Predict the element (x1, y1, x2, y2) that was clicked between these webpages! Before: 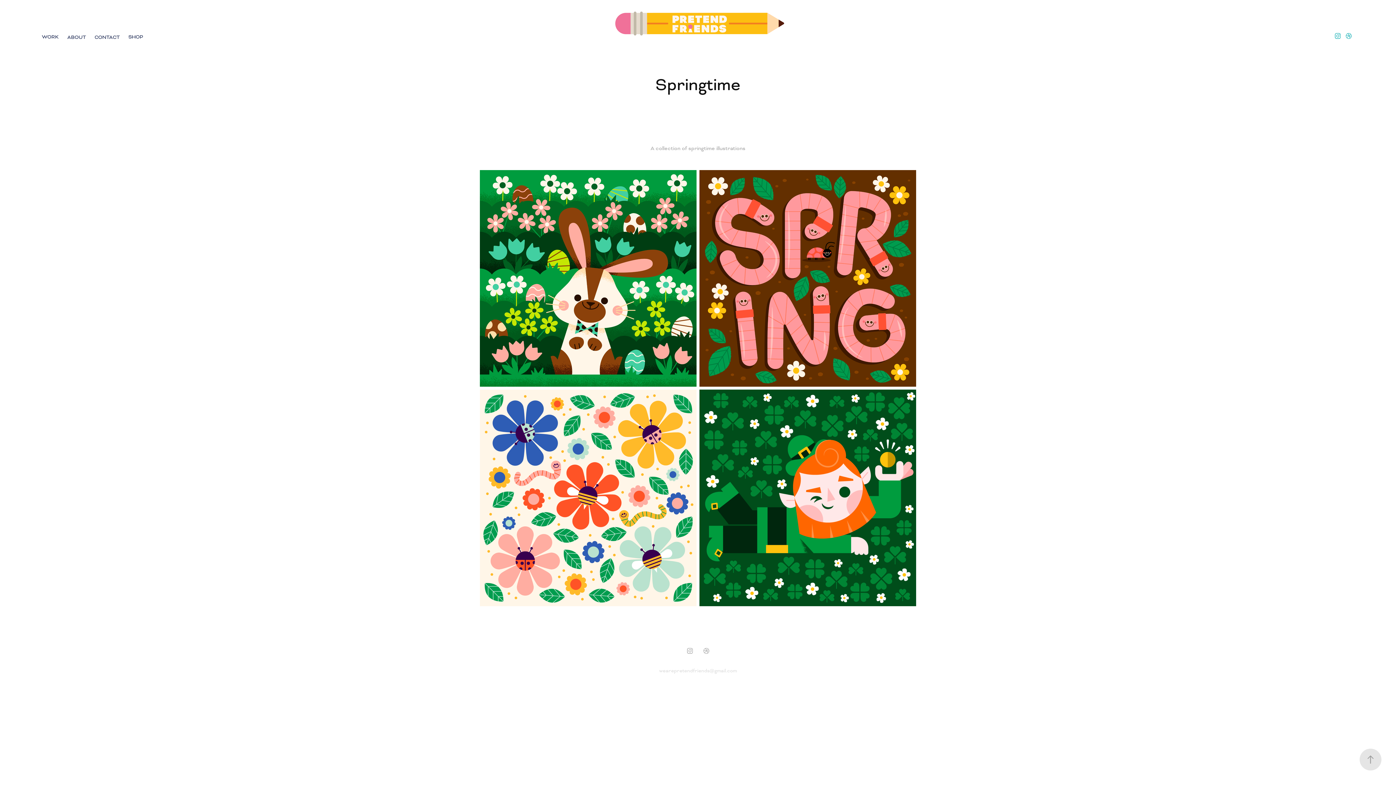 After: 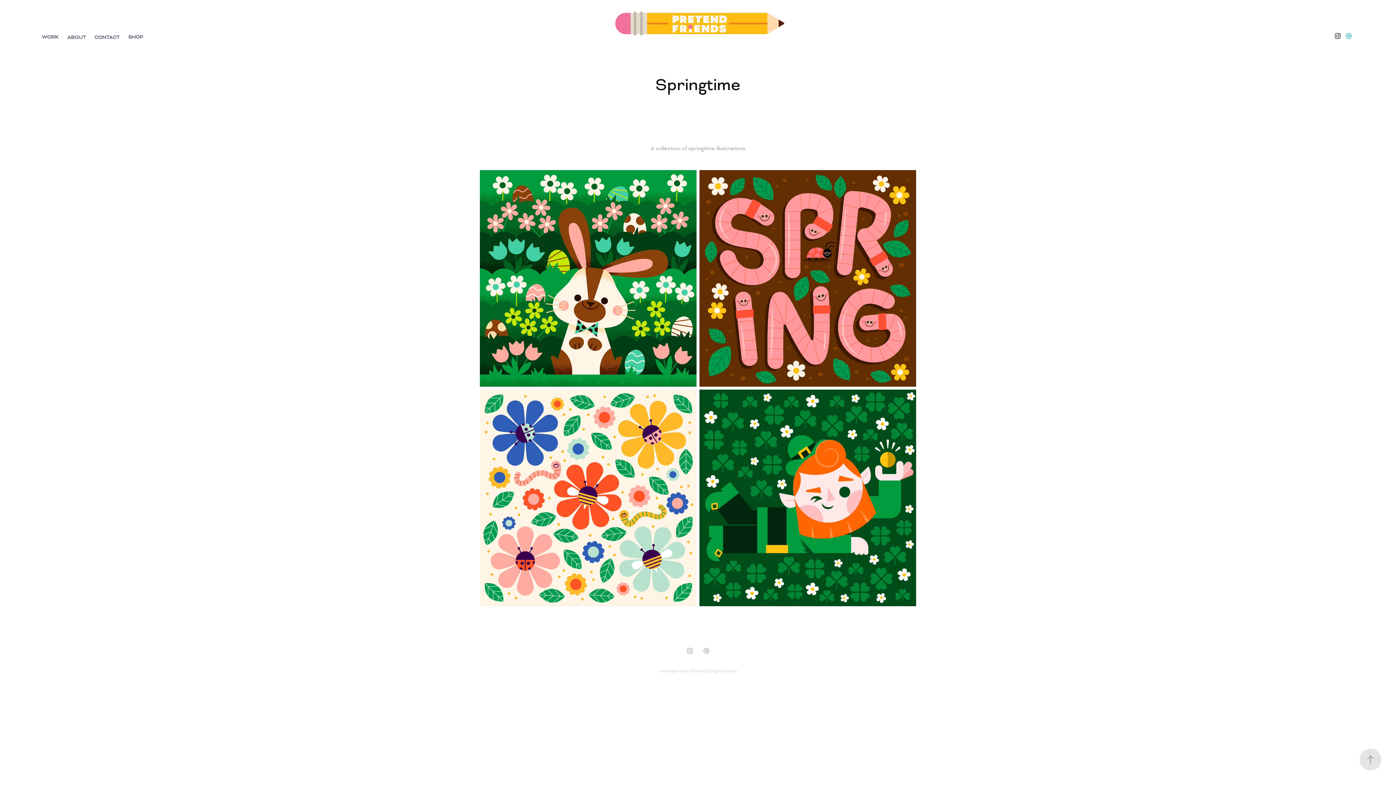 Action: bbox: (1332, 30, 1343, 41)